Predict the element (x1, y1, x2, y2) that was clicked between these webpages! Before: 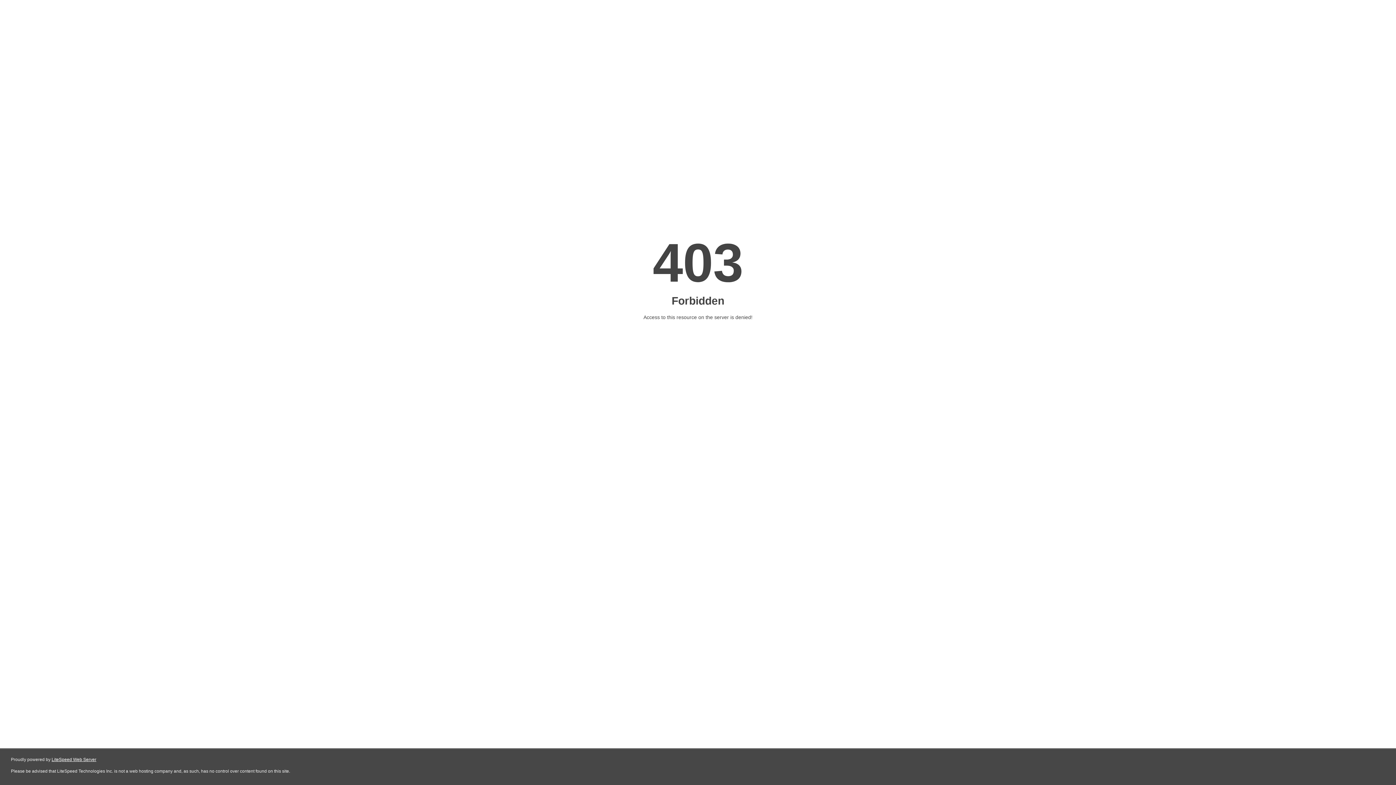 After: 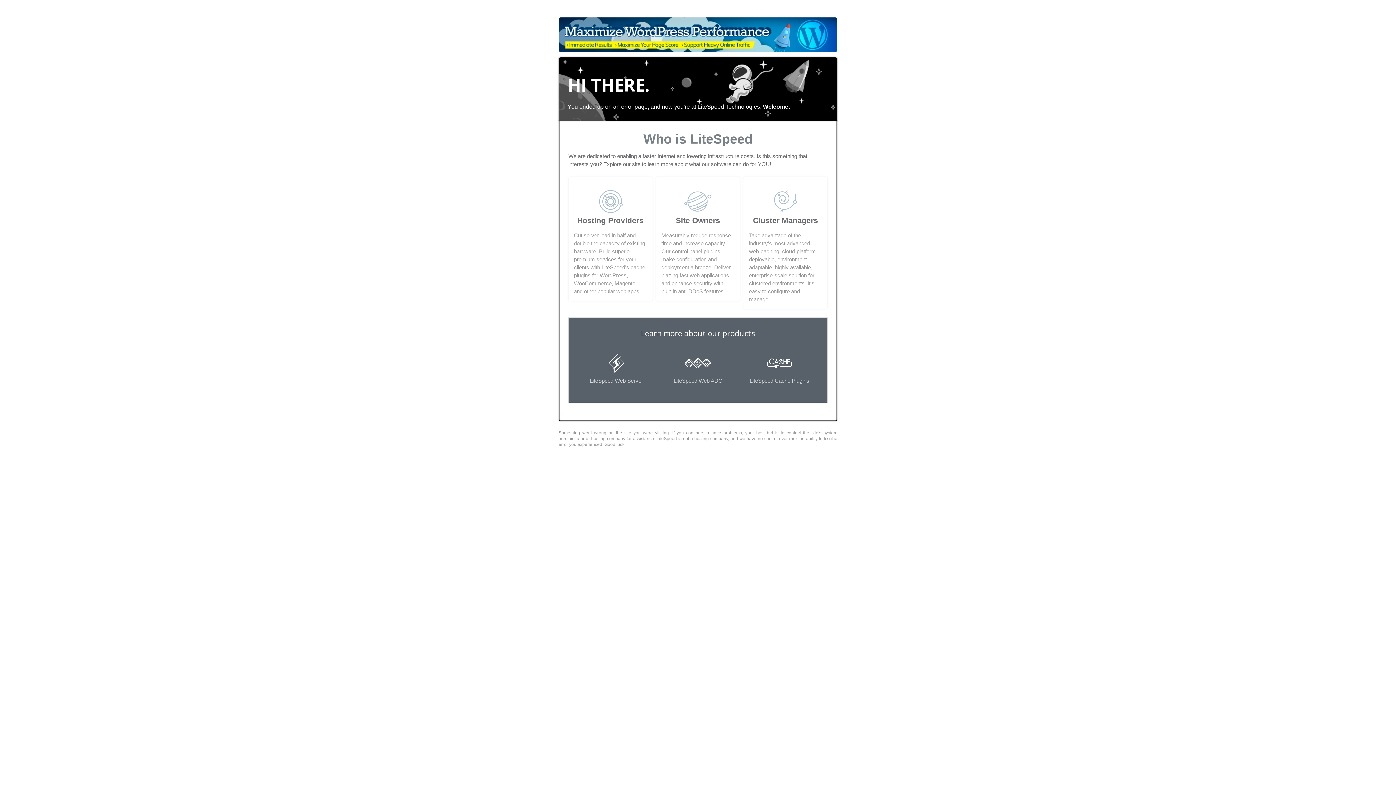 Action: bbox: (51, 757, 96, 762) label: LiteSpeed Web Server